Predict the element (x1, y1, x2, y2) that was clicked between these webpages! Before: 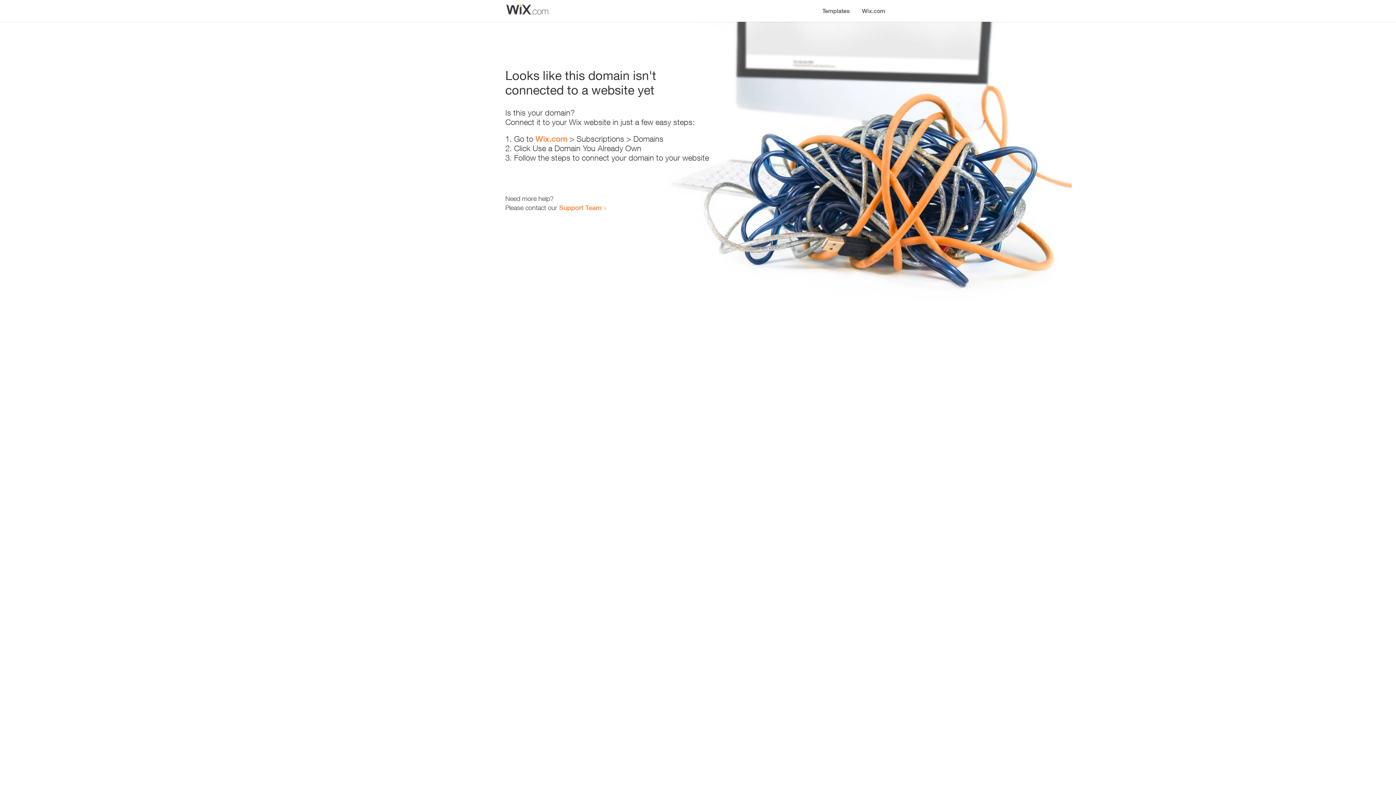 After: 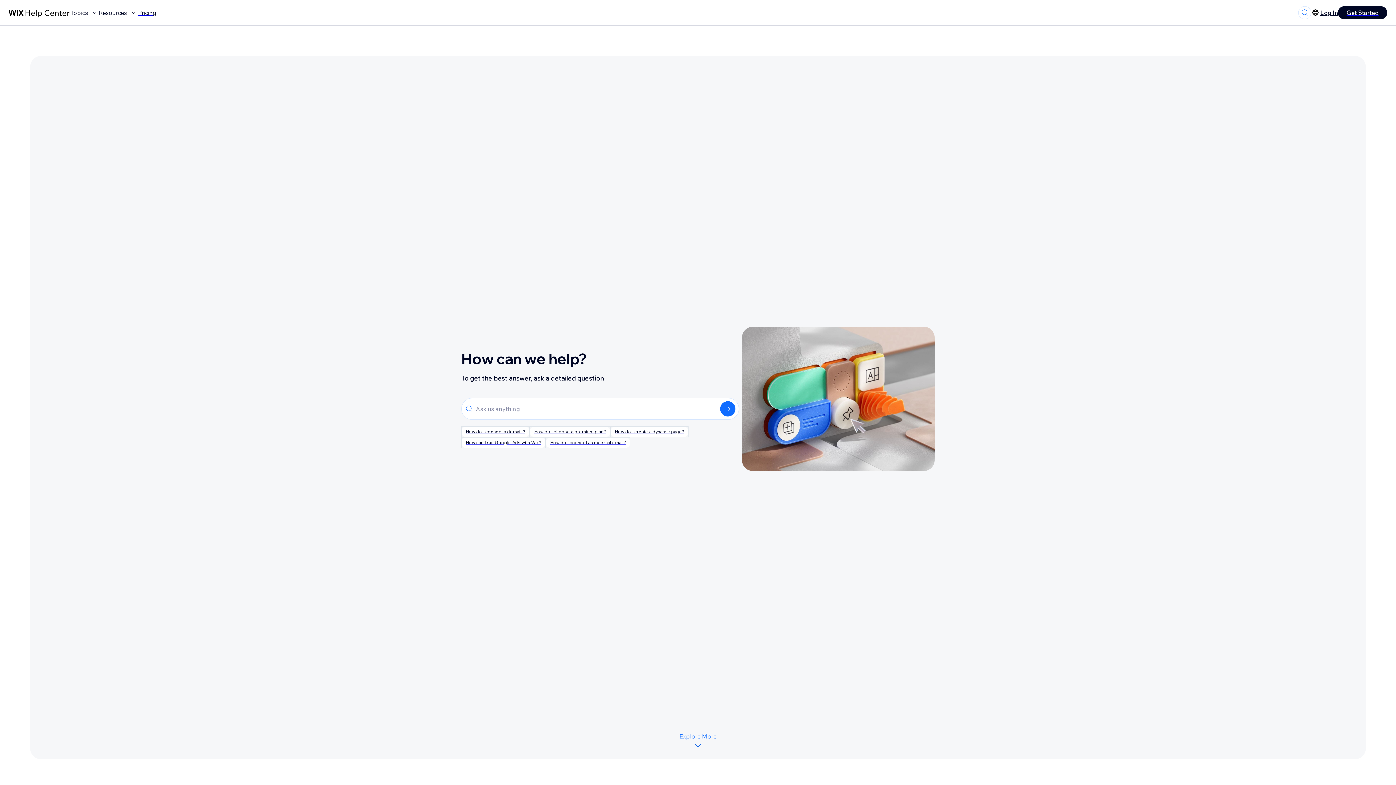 Action: label: Support Team bbox: (559, 203, 601, 211)